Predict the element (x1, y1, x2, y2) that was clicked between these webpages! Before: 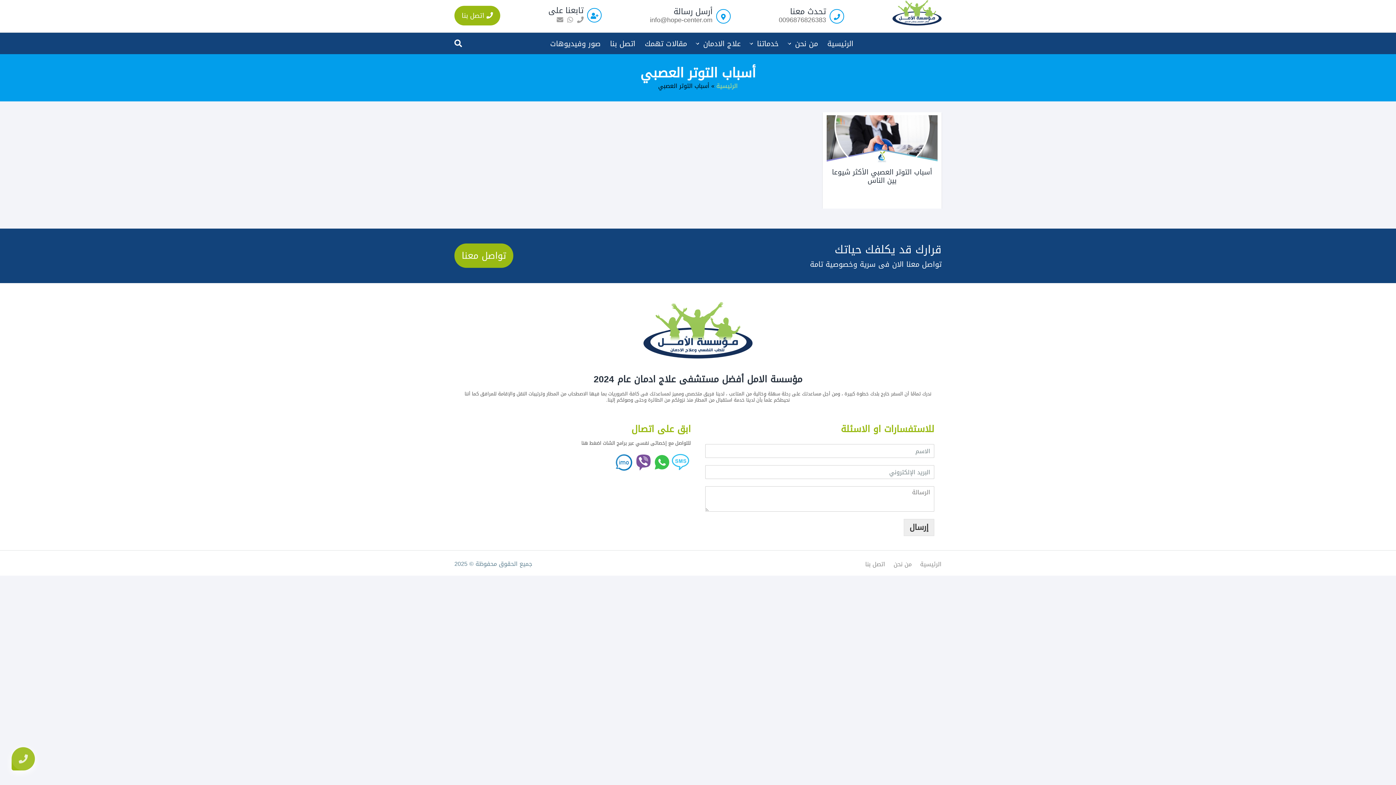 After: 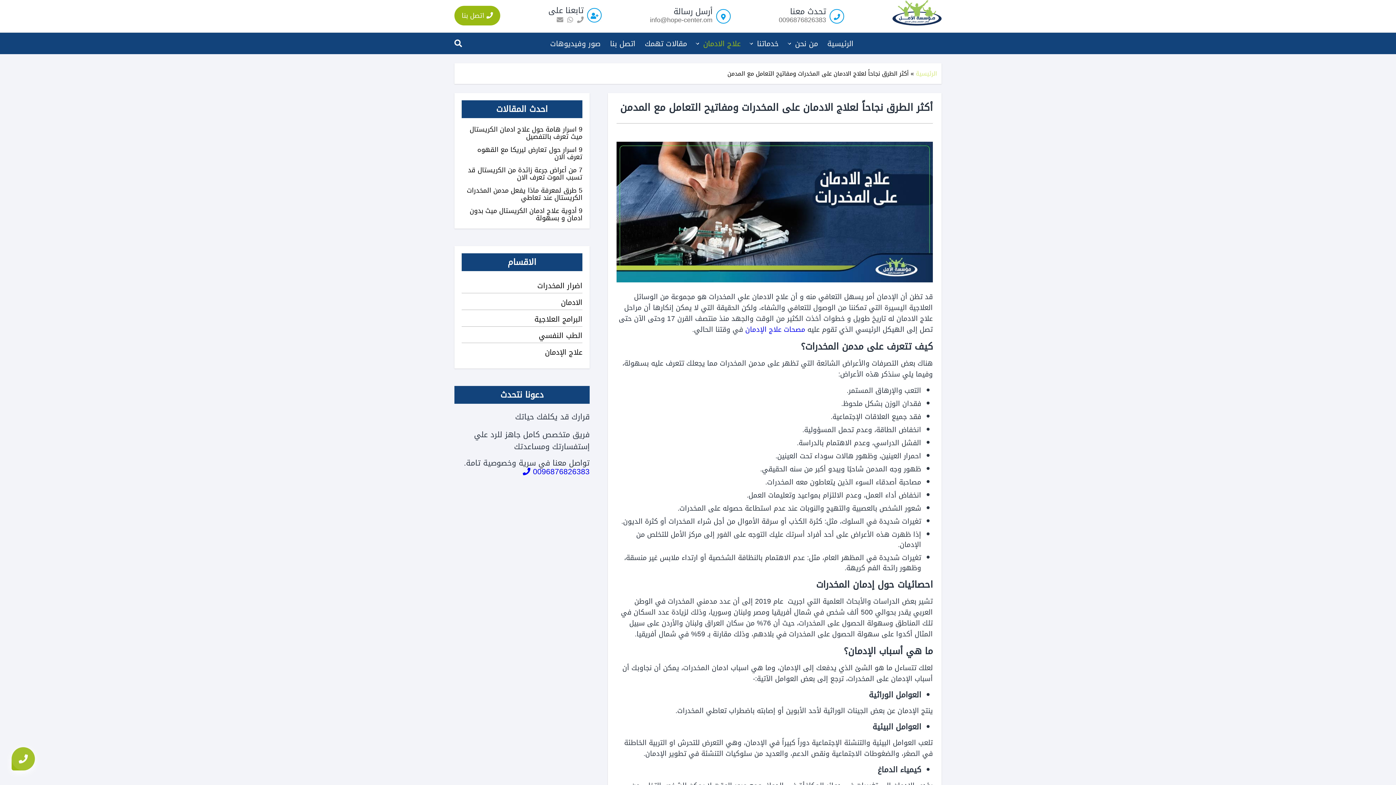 Action: bbox: (691, 32, 745, 54) label: علاج الادمان